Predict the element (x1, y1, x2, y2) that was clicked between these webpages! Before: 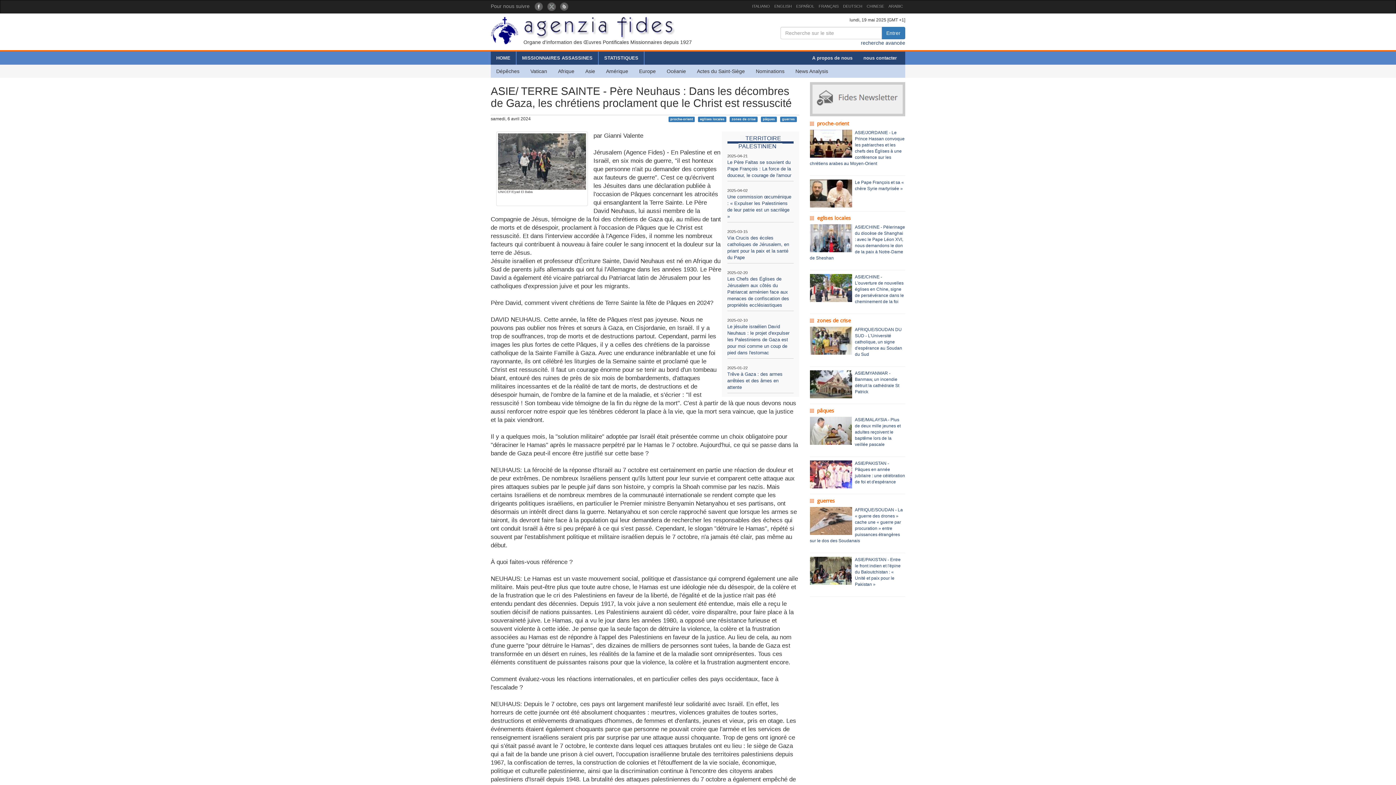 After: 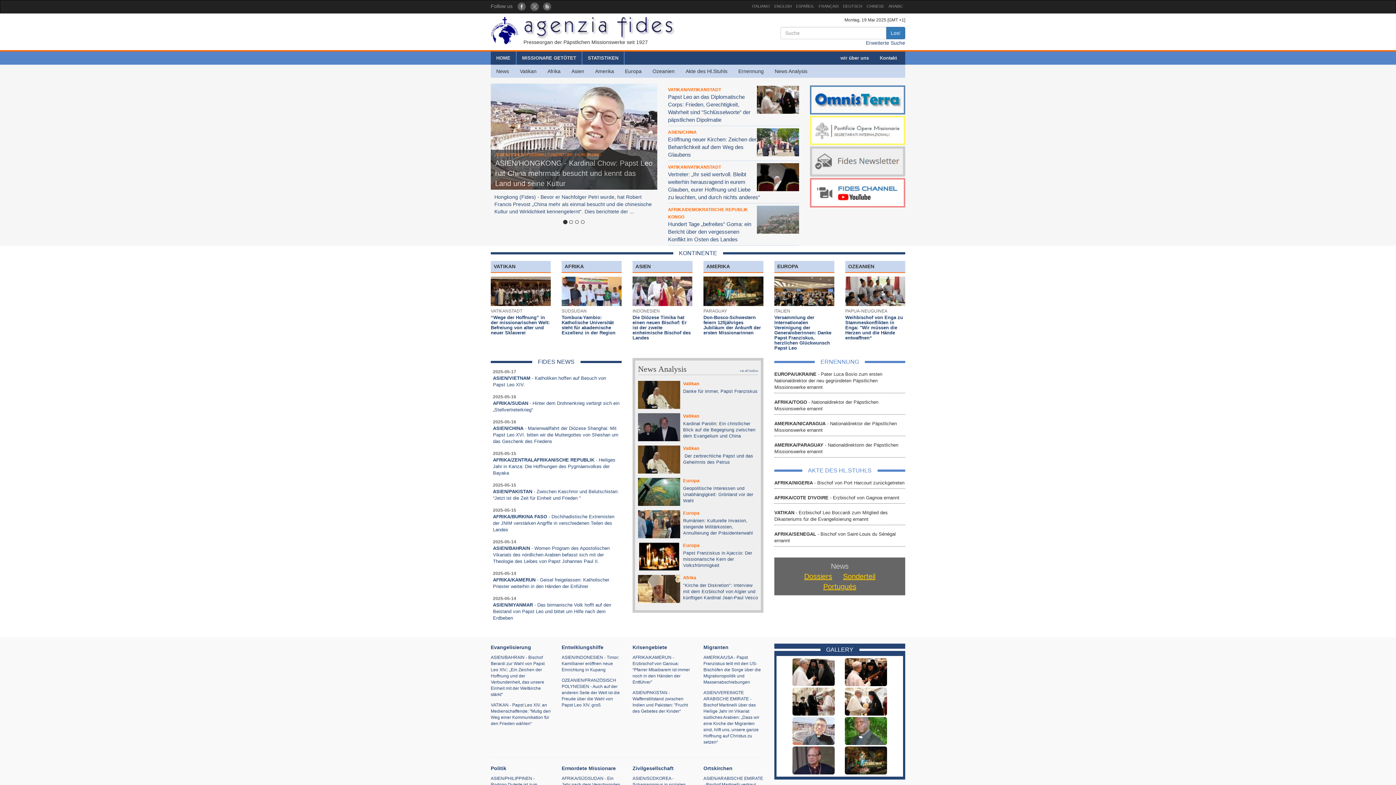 Action: bbox: (841, 0, 864, 12) label: DEUTSCH